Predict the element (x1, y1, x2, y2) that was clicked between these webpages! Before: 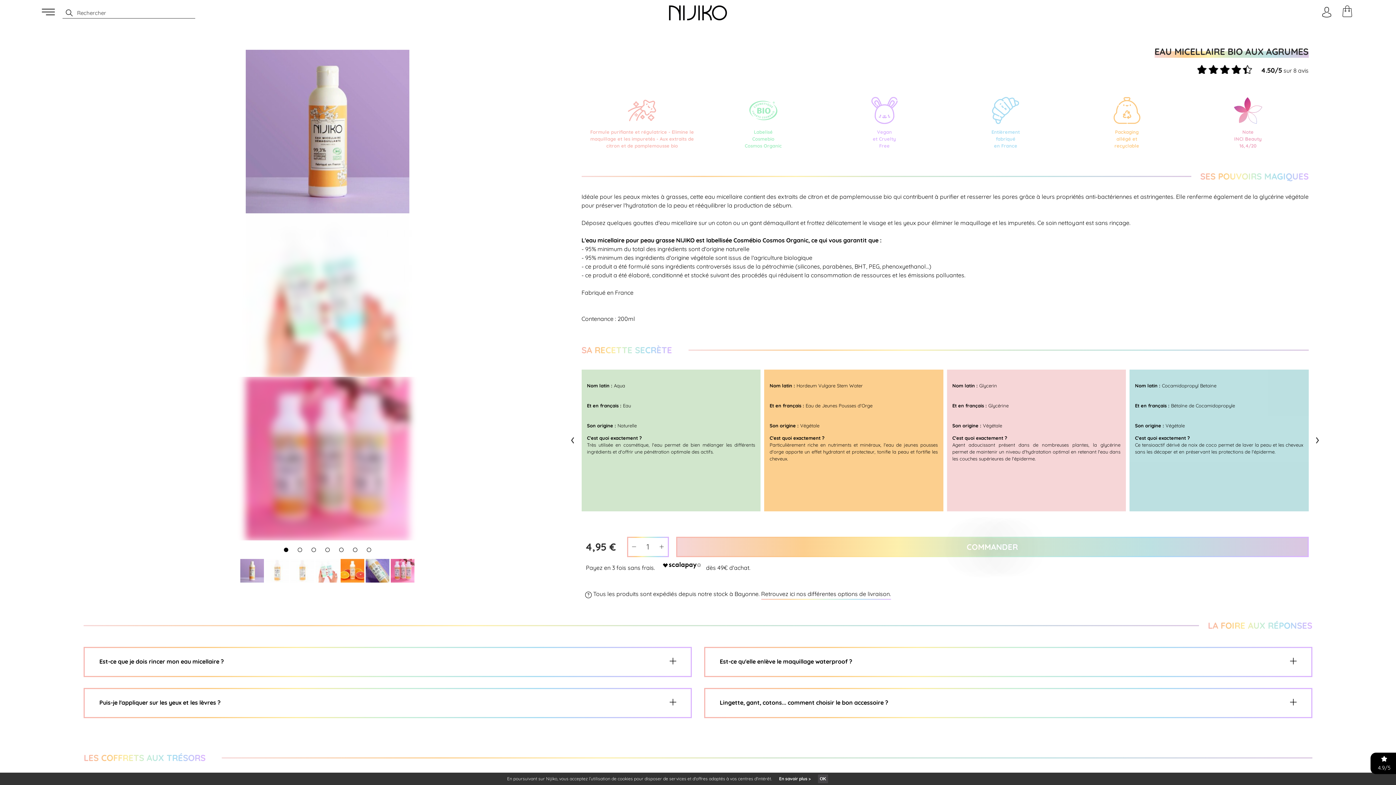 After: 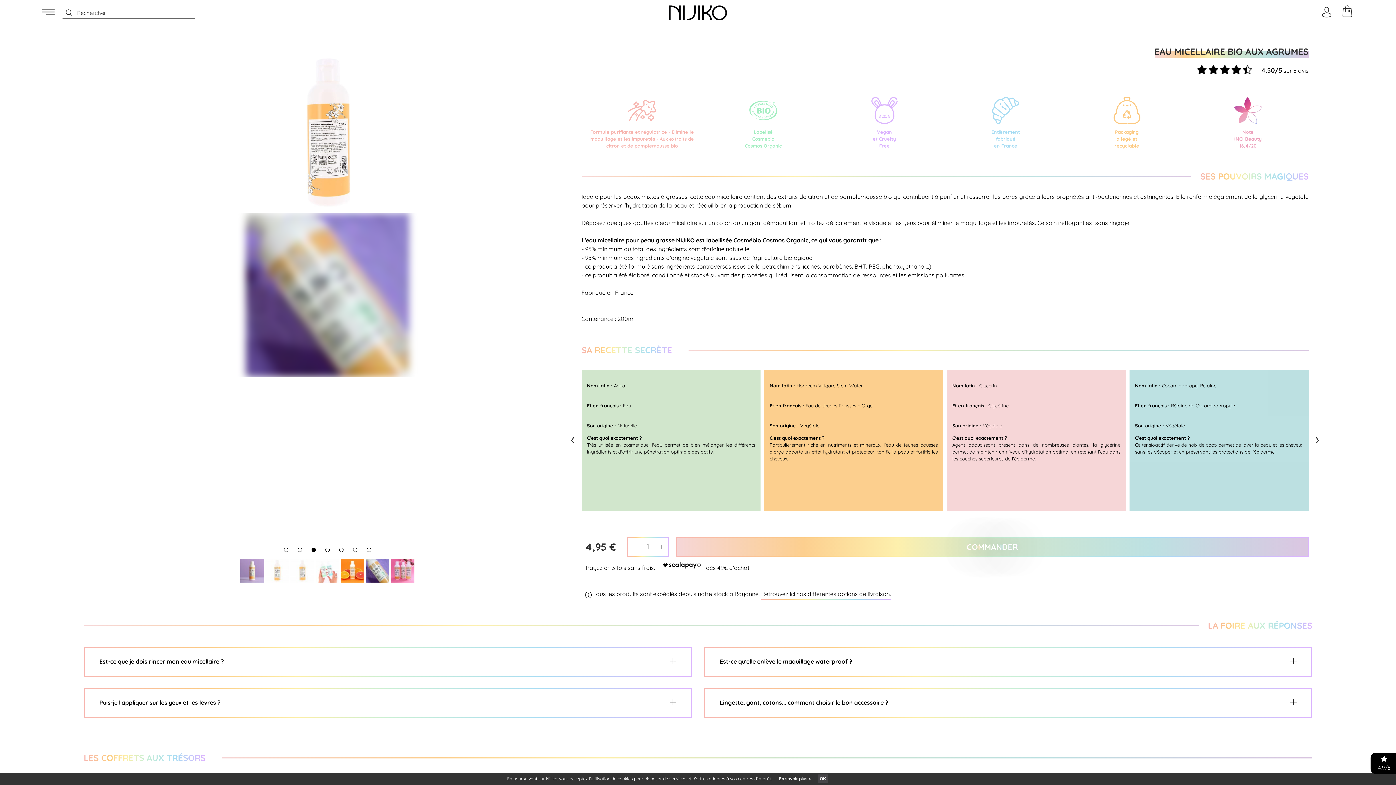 Action: label: 3 bbox: (311, 548, 316, 552)